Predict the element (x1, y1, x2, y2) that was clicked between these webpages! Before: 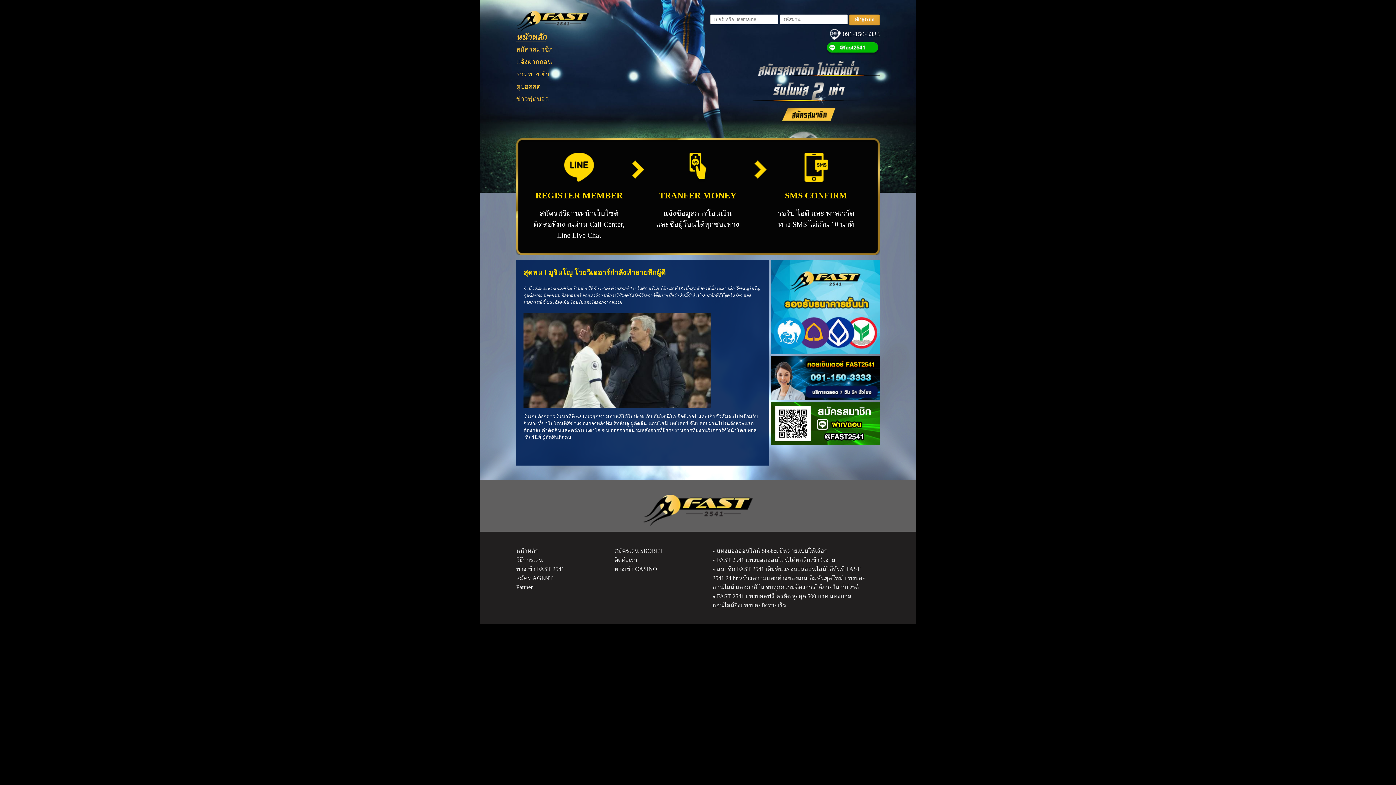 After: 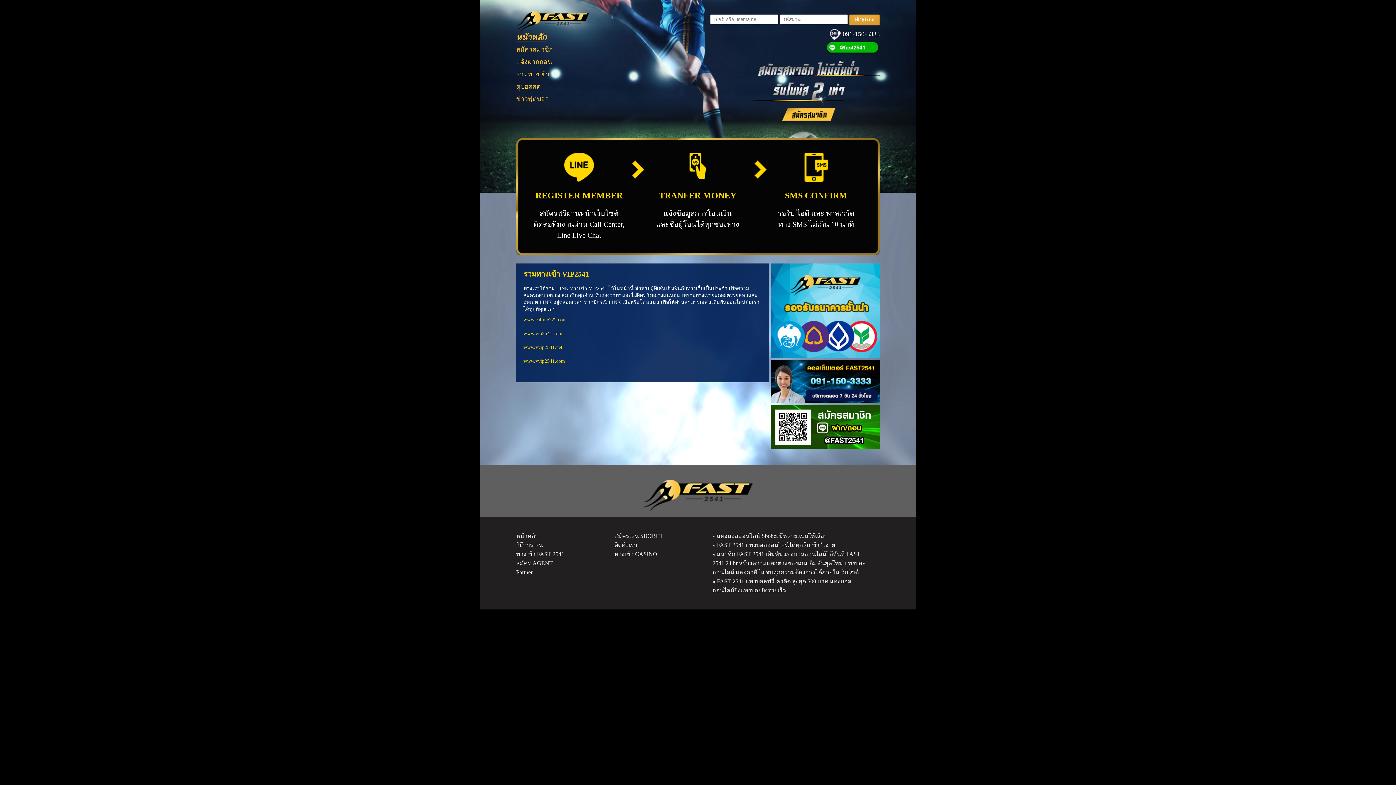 Action: bbox: (516, 70, 589, 83) label: รวมทางเข้า